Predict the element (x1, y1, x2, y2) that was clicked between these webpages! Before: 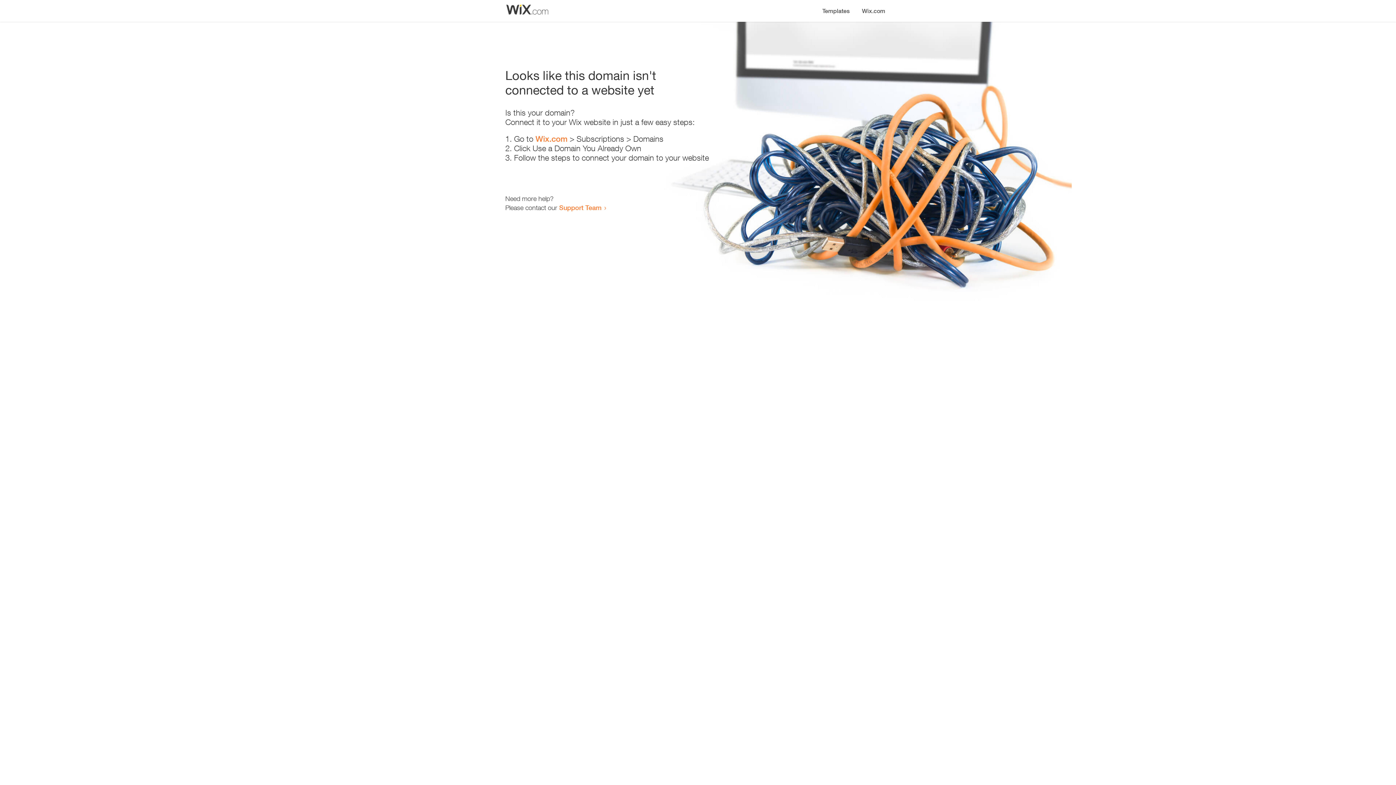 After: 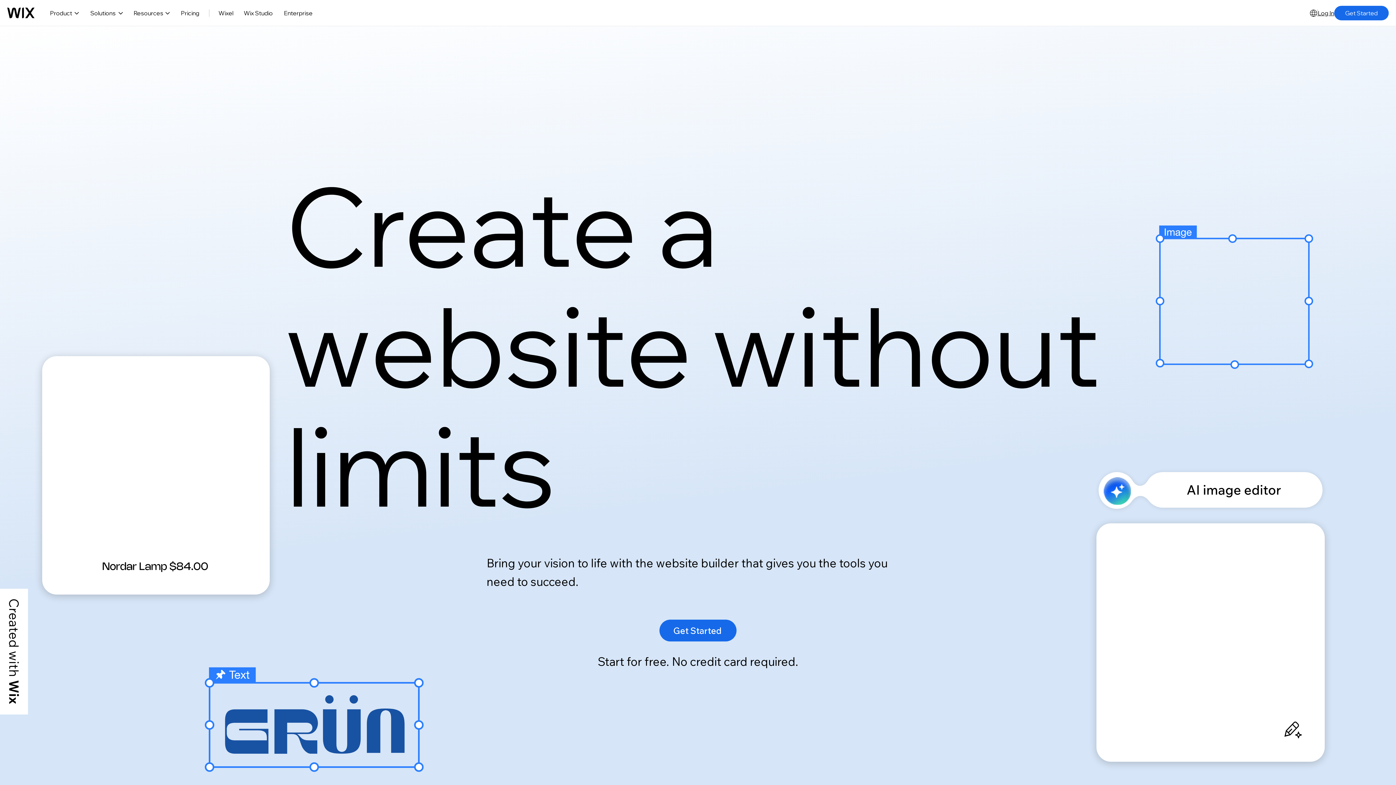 Action: bbox: (535, 134, 567, 143) label: Wix.com